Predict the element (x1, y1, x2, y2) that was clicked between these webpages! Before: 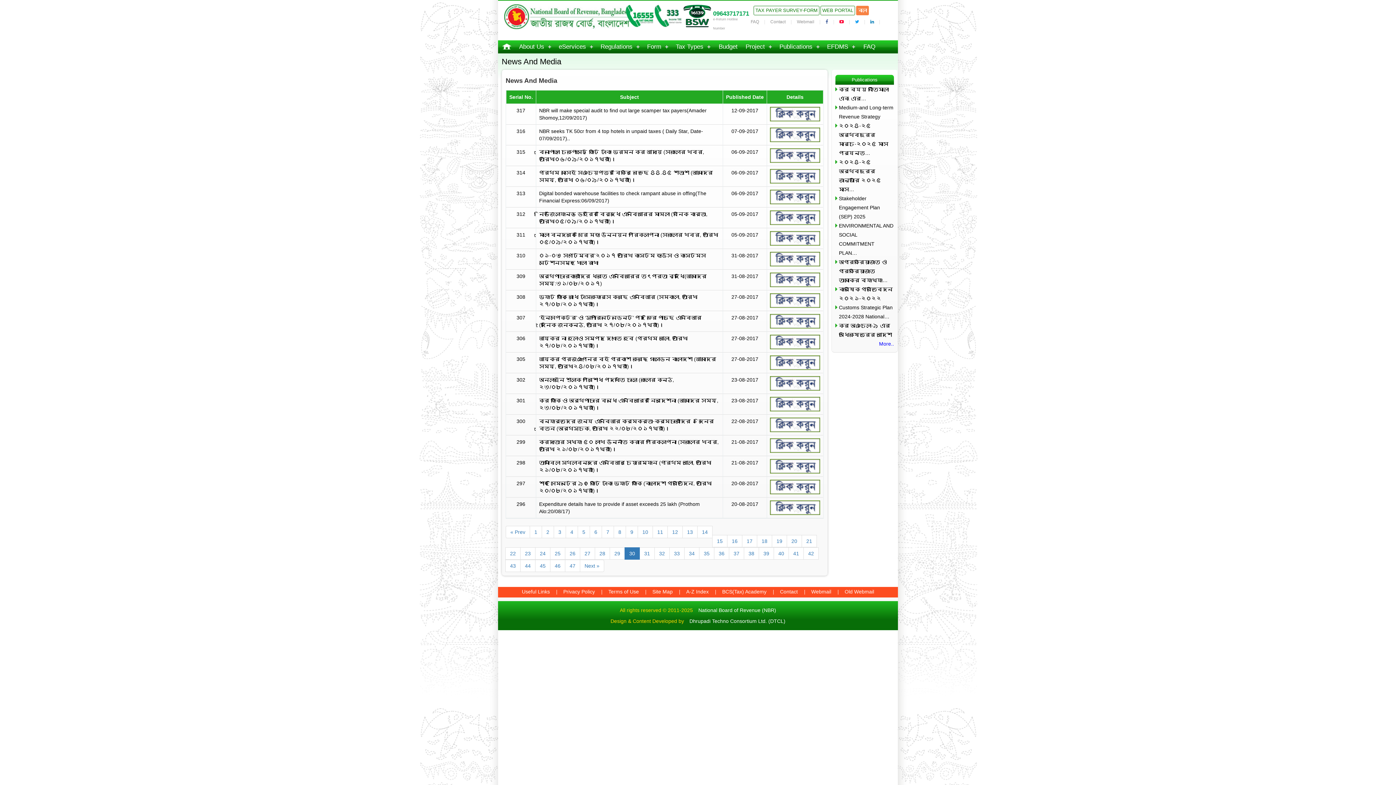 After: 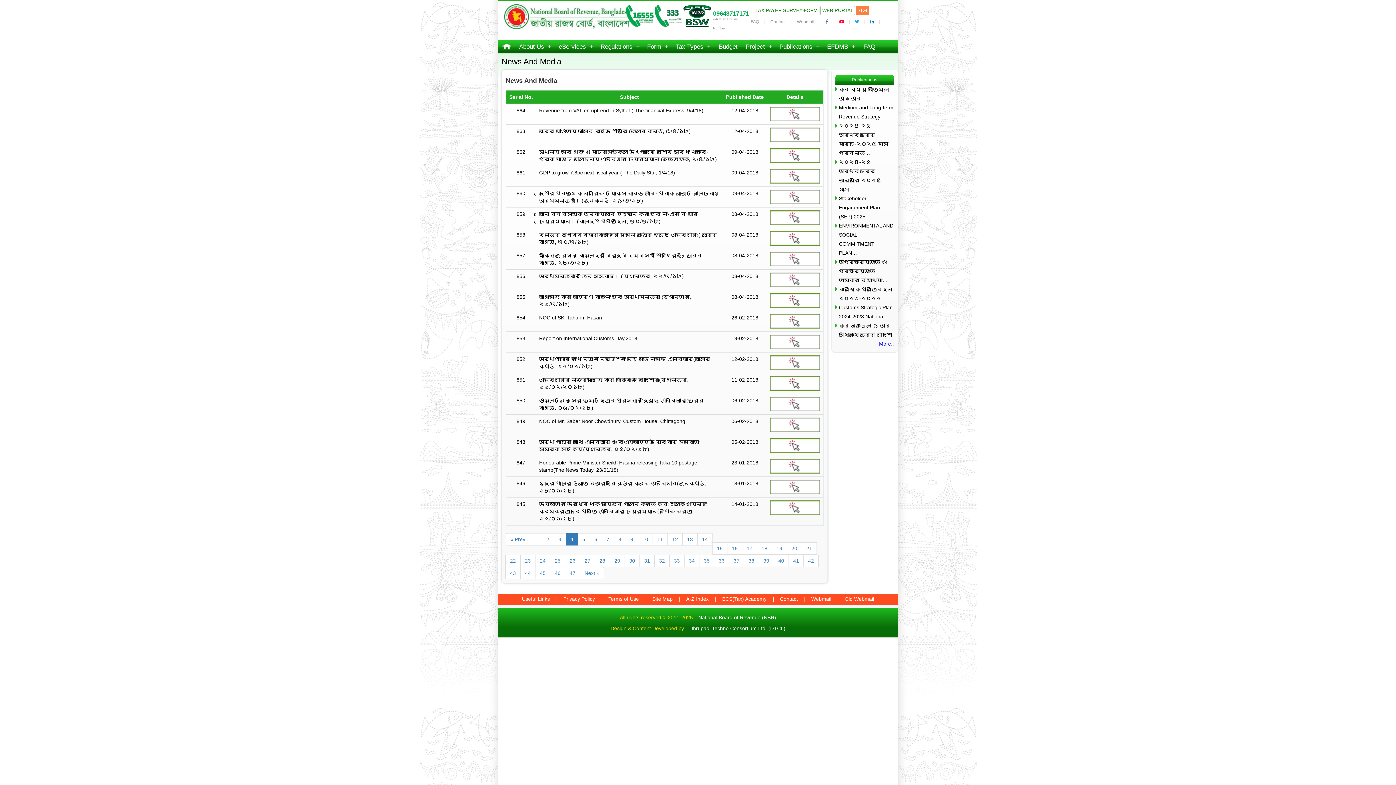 Action: bbox: (565, 526, 578, 538) label: 4